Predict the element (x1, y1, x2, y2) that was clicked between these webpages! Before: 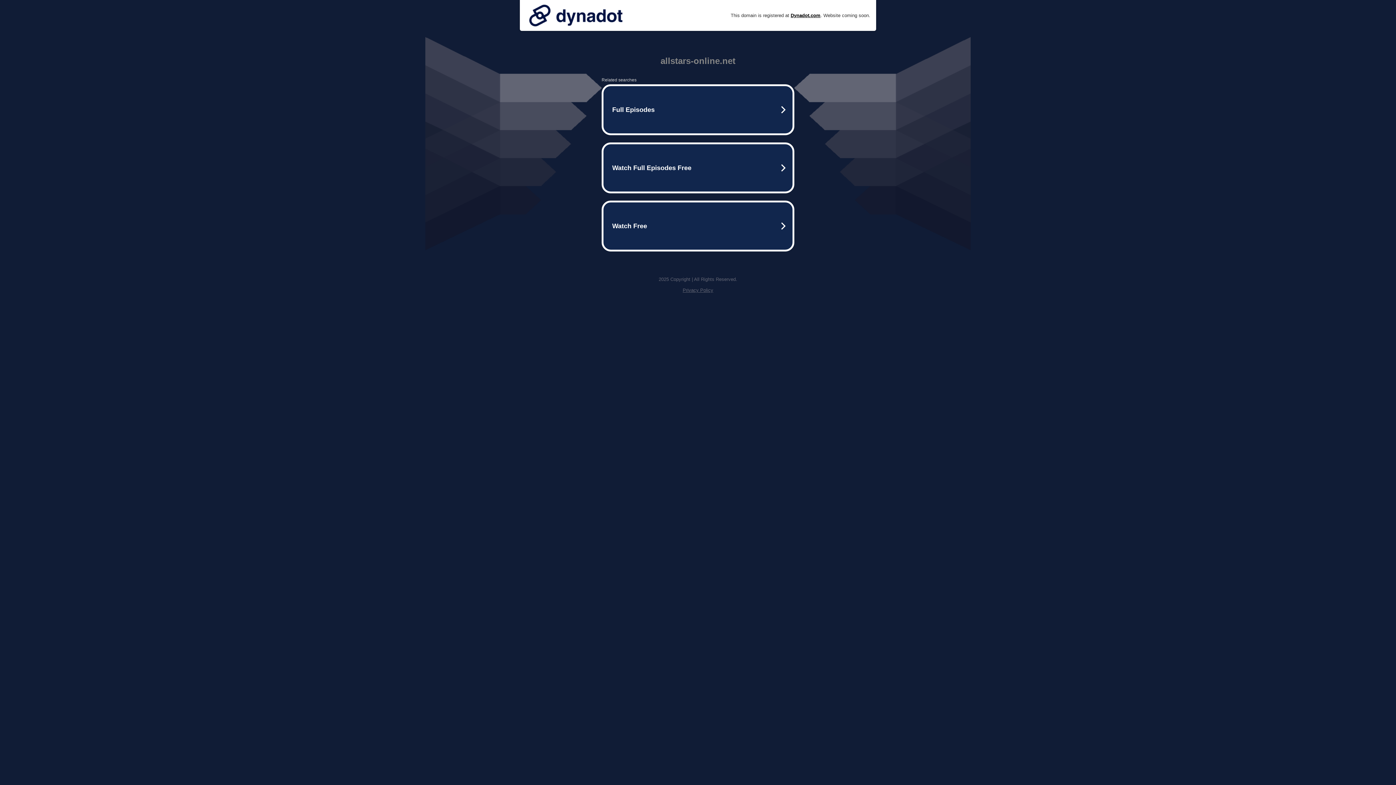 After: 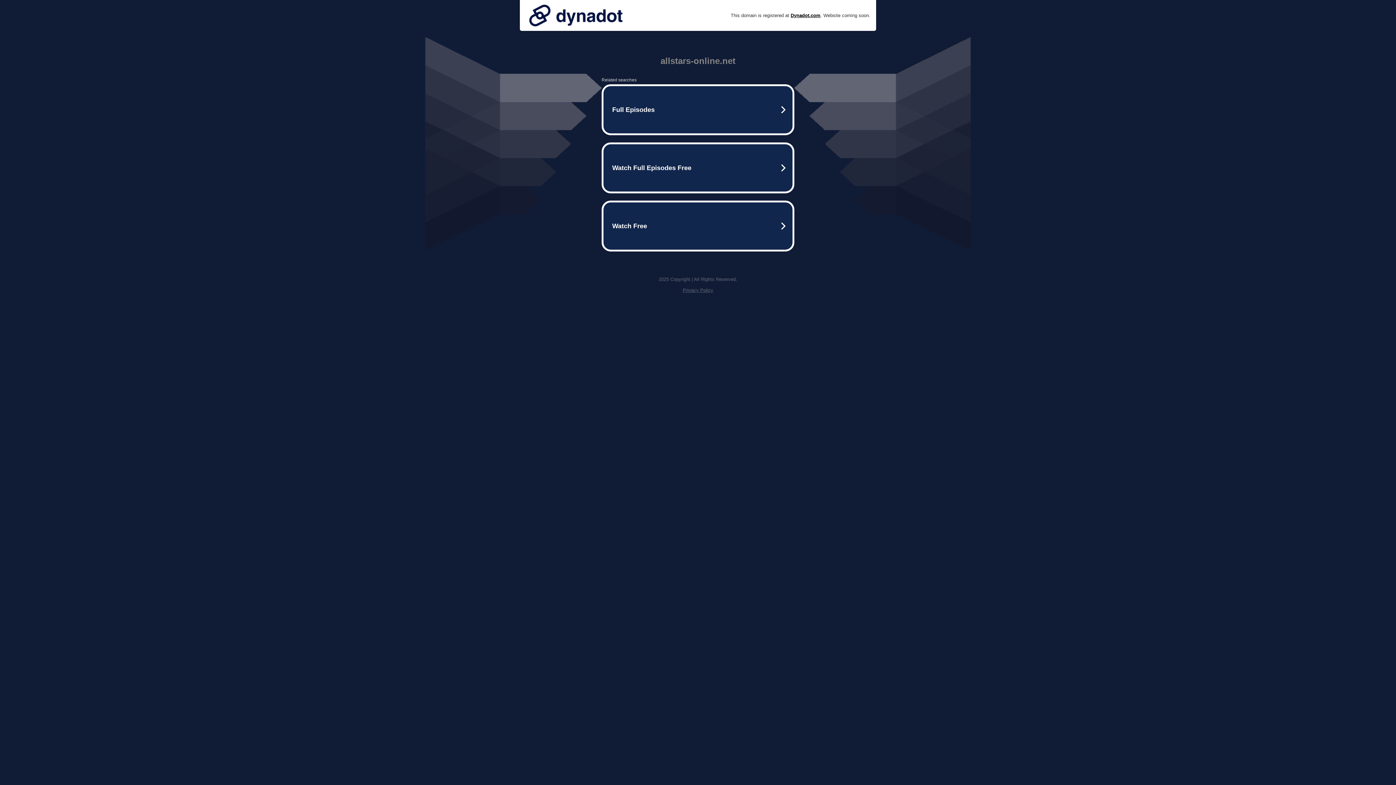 Action: bbox: (682, 287, 713, 293) label: Privacy Policy